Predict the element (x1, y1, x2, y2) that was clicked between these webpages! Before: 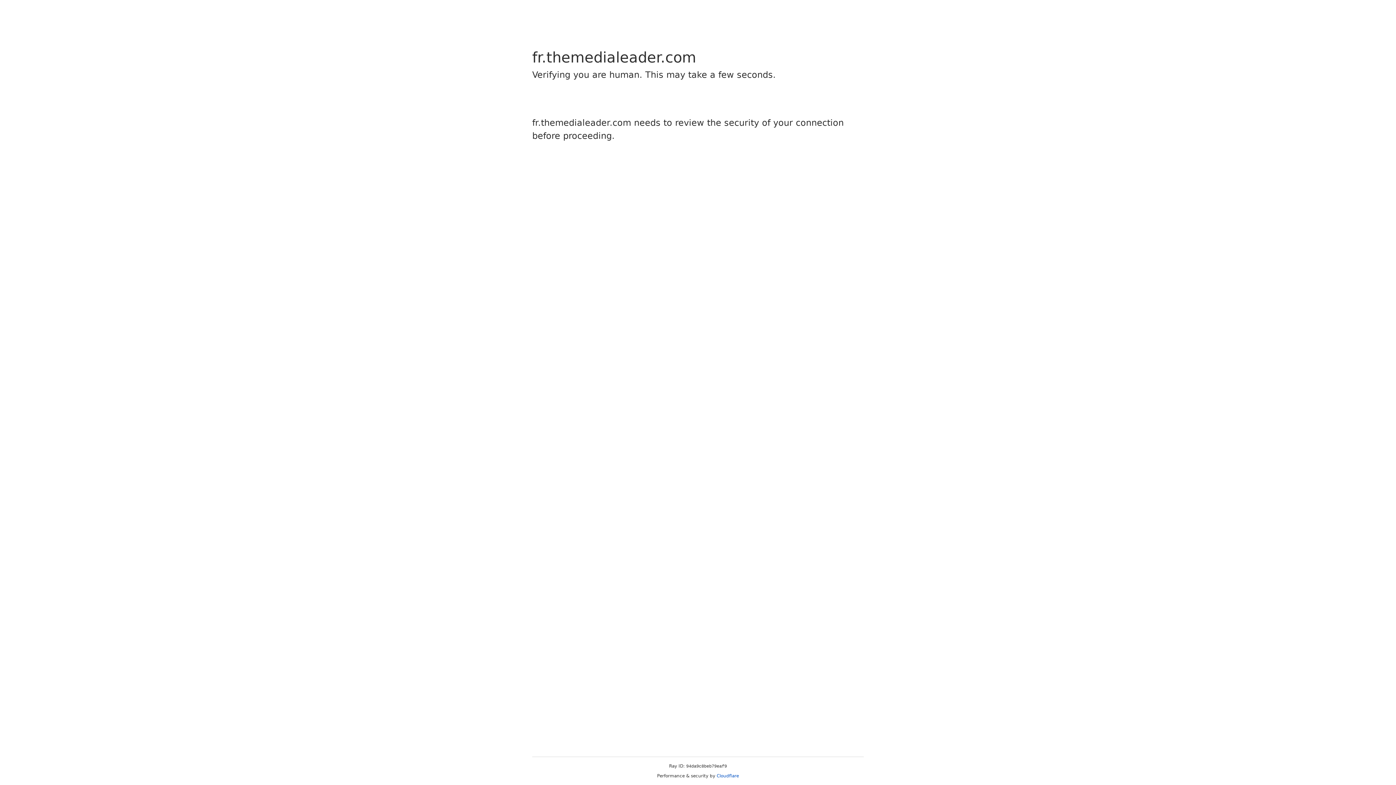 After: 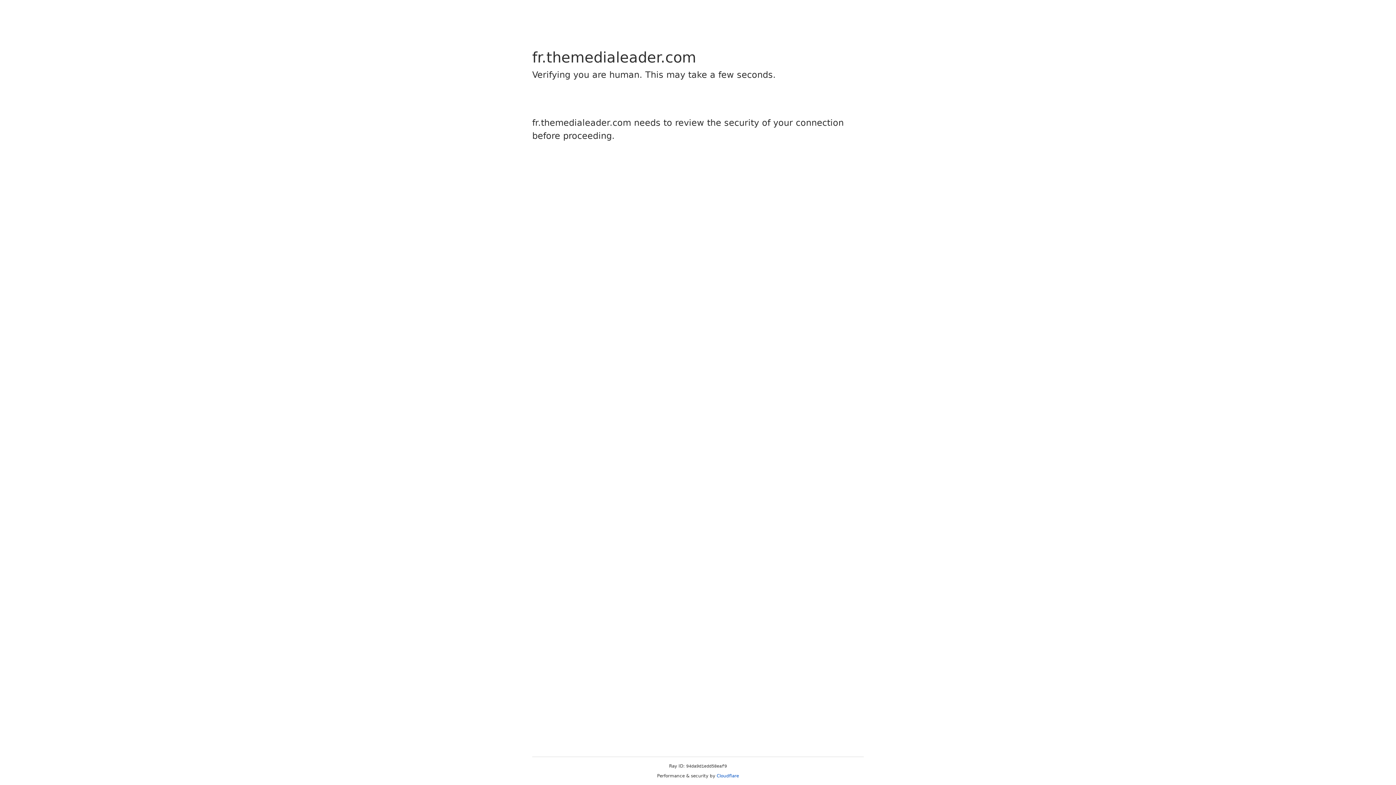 Action: label: Cloudflare bbox: (716, 773, 739, 778)